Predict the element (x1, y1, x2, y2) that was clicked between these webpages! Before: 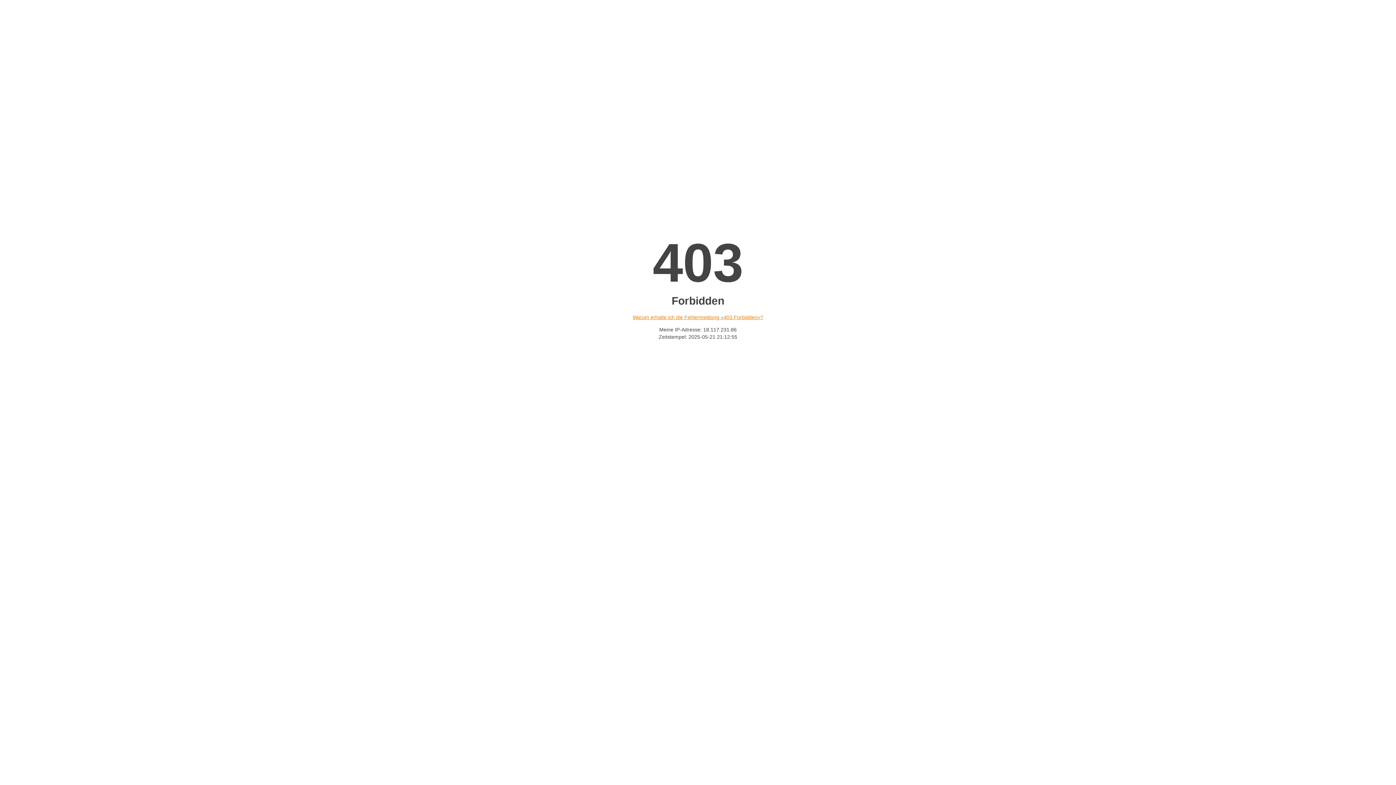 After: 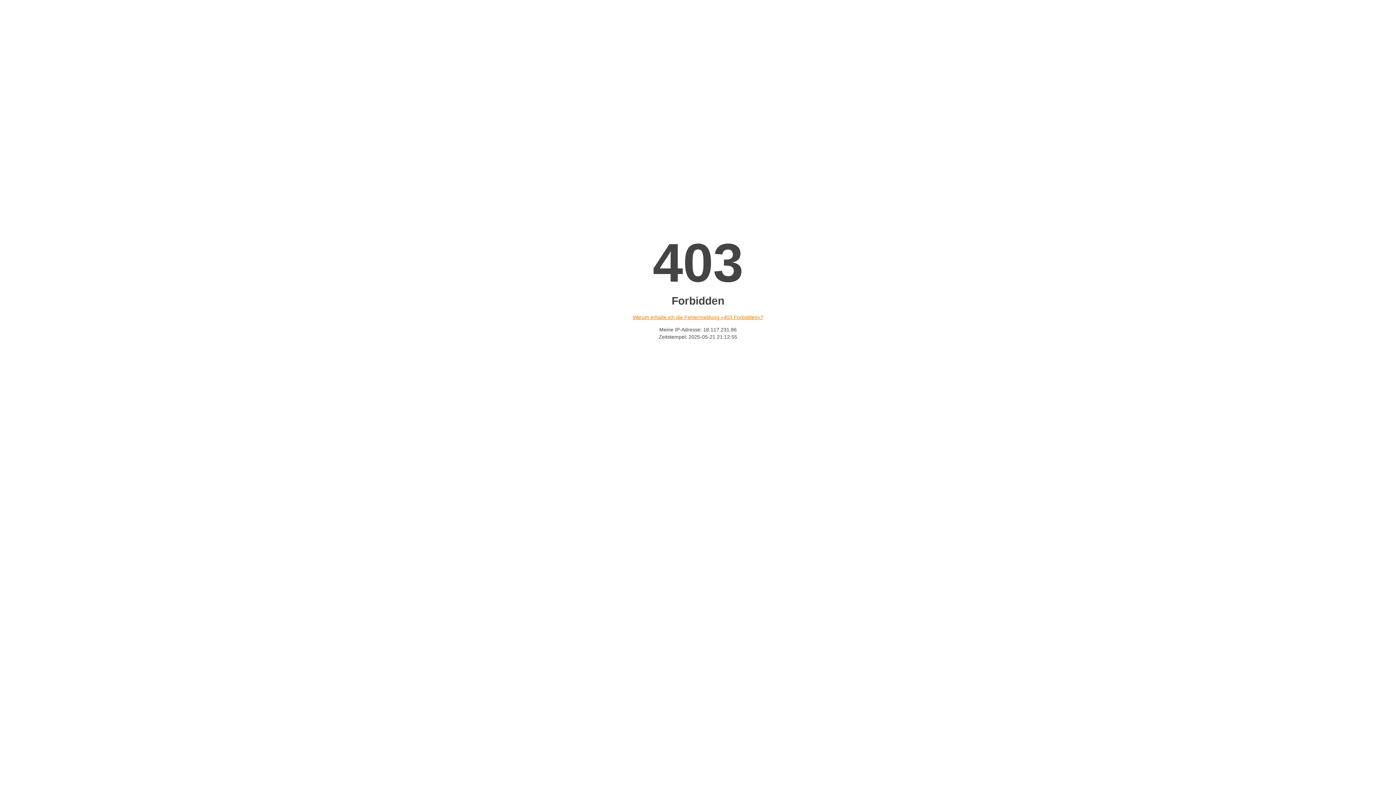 Action: bbox: (632, 314, 763, 320) label: Warum erhalte ich die Fehlermeldung «403 Forbidden»?